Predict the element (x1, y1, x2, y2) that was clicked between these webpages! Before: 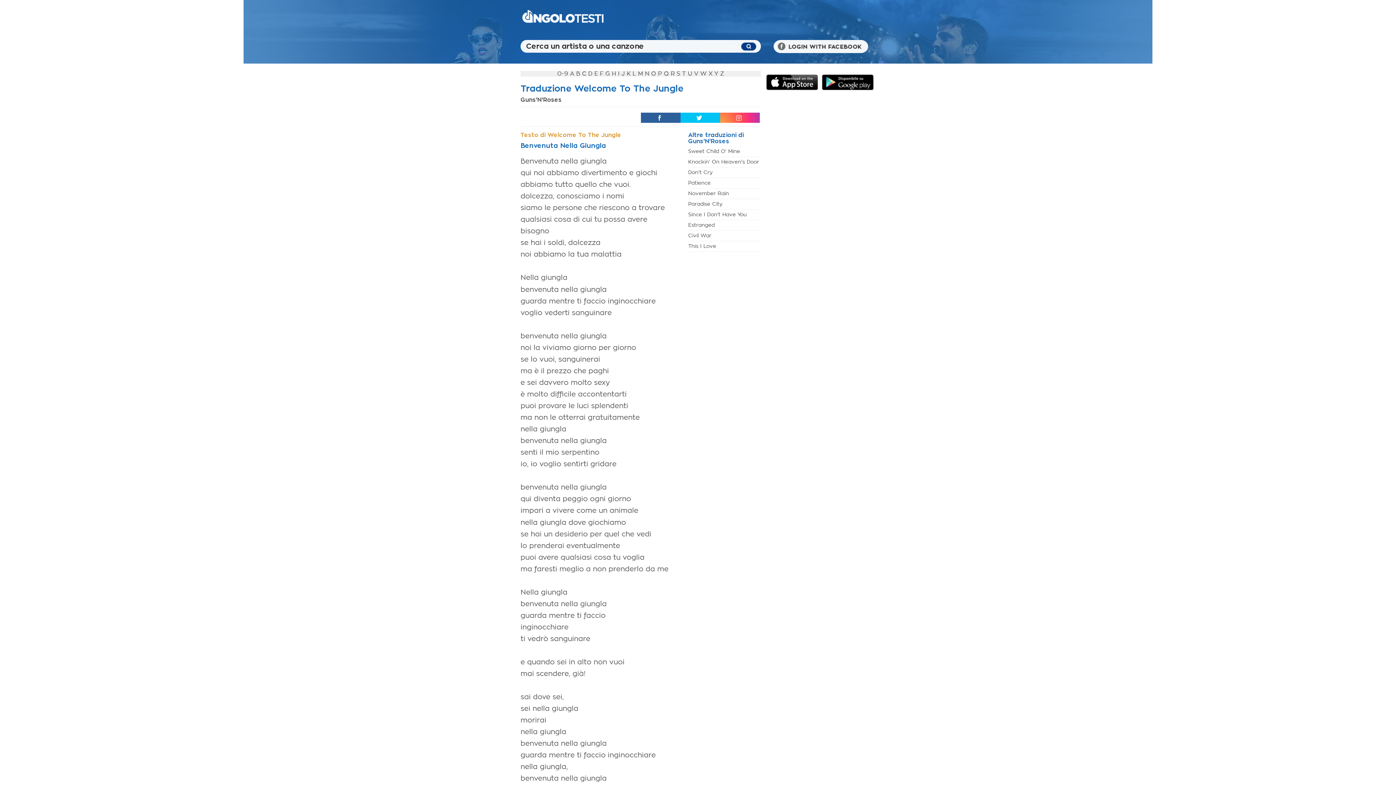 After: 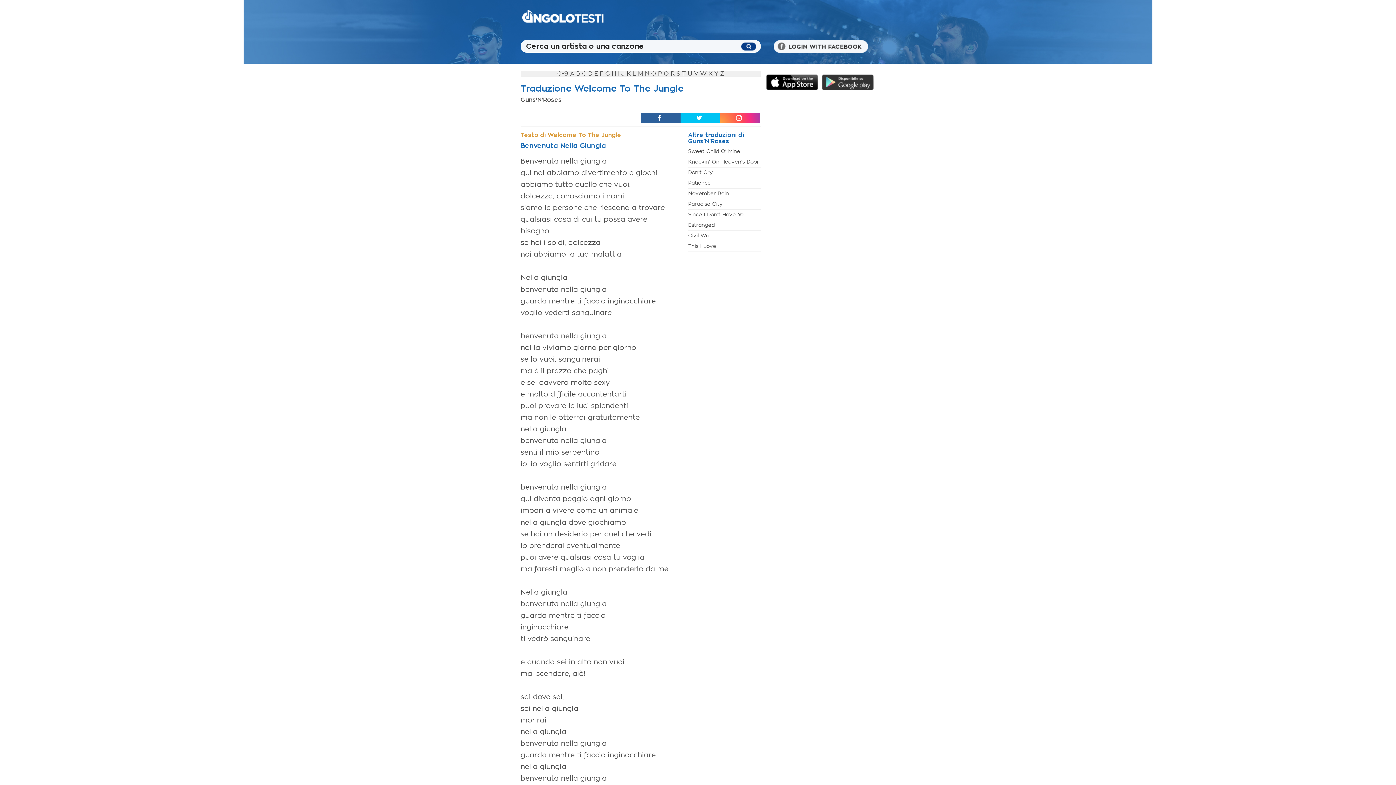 Action: bbox: (822, 176, 873, 182)